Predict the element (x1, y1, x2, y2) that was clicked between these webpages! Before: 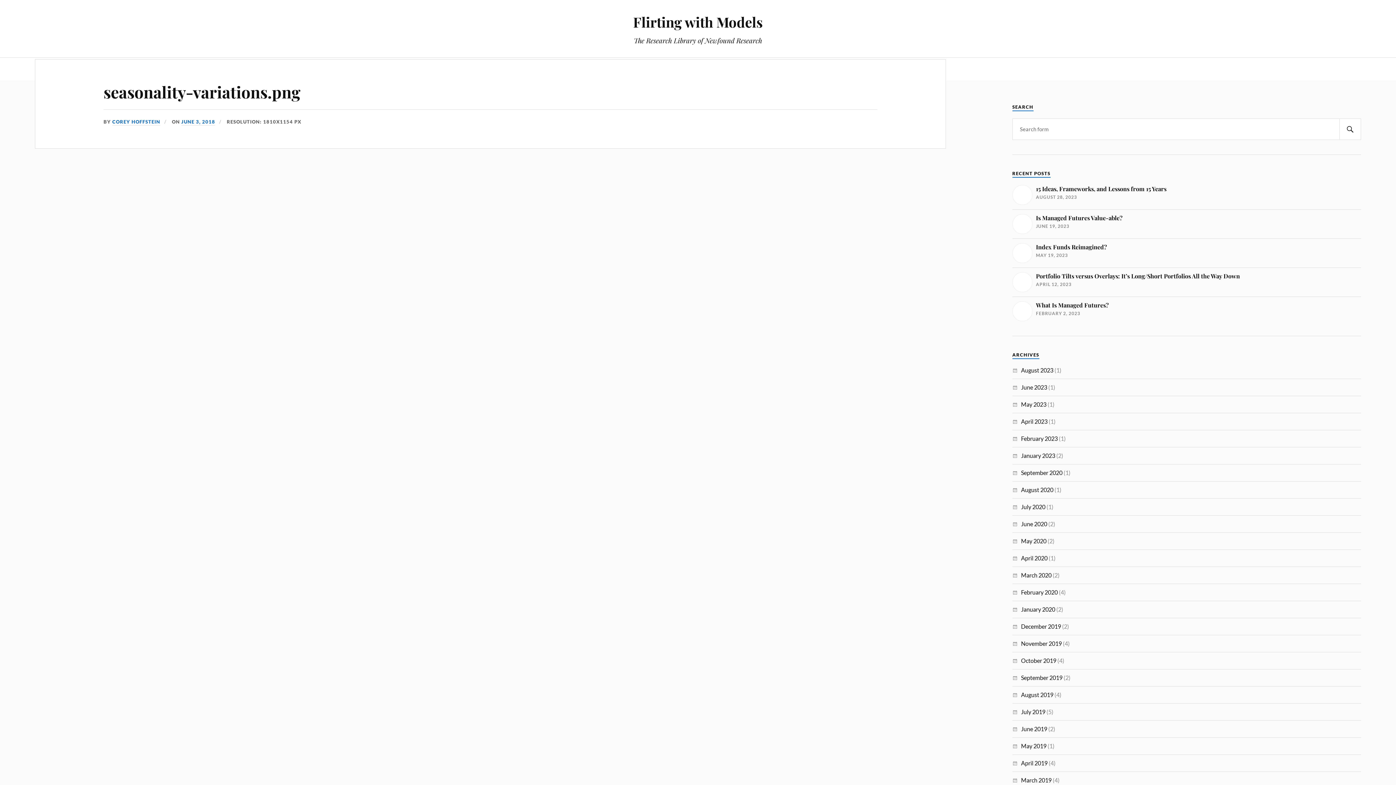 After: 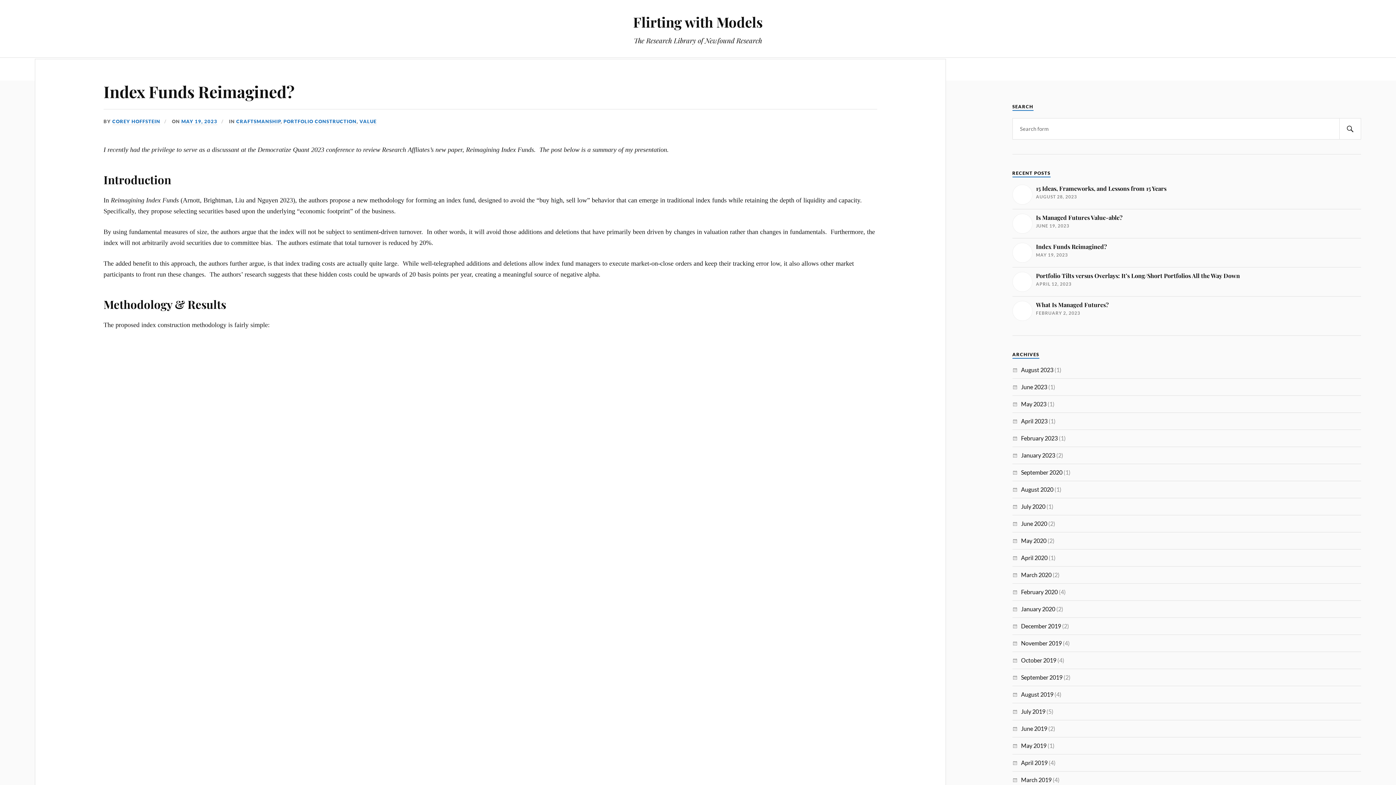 Action: bbox: (1012, 243, 1361, 263) label: Index Funds Reimagined?

MAY 19, 2023